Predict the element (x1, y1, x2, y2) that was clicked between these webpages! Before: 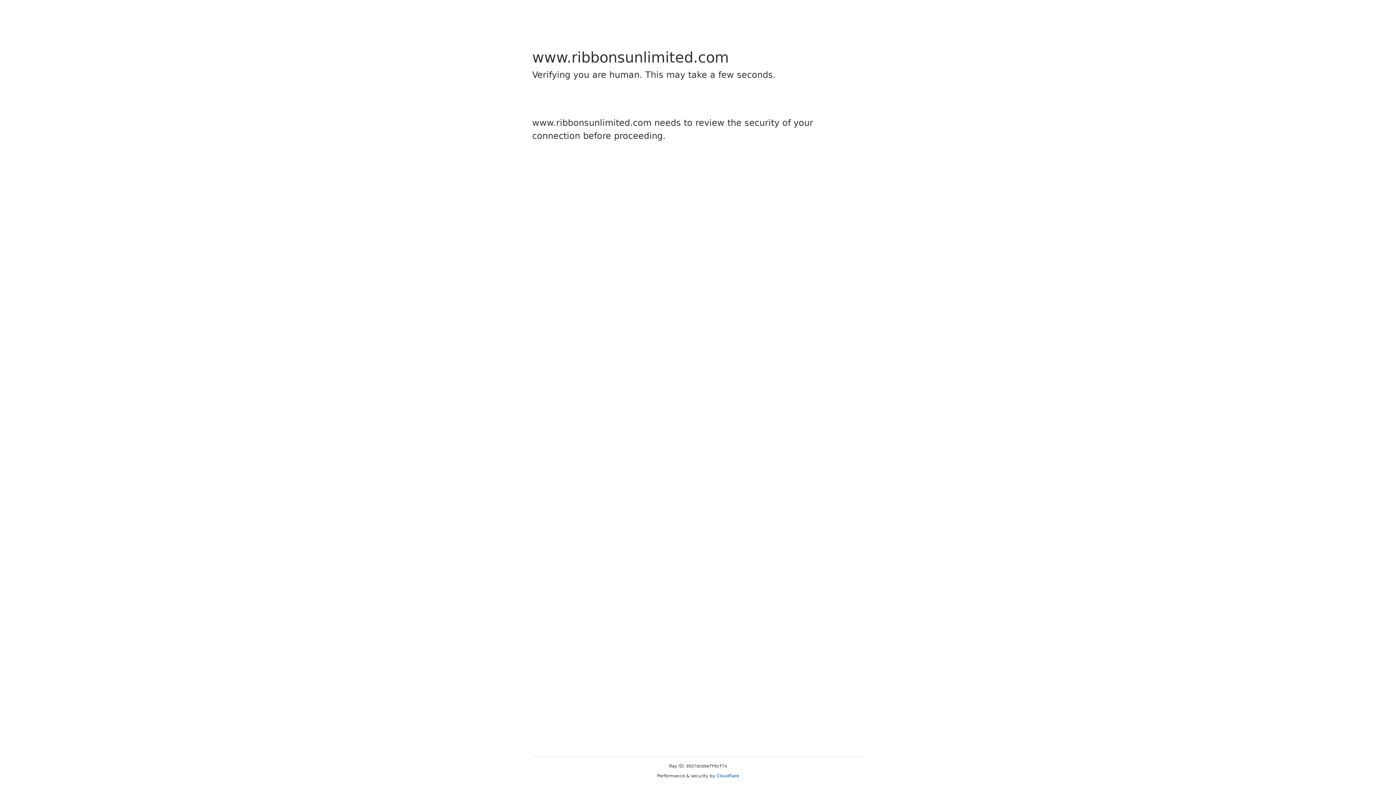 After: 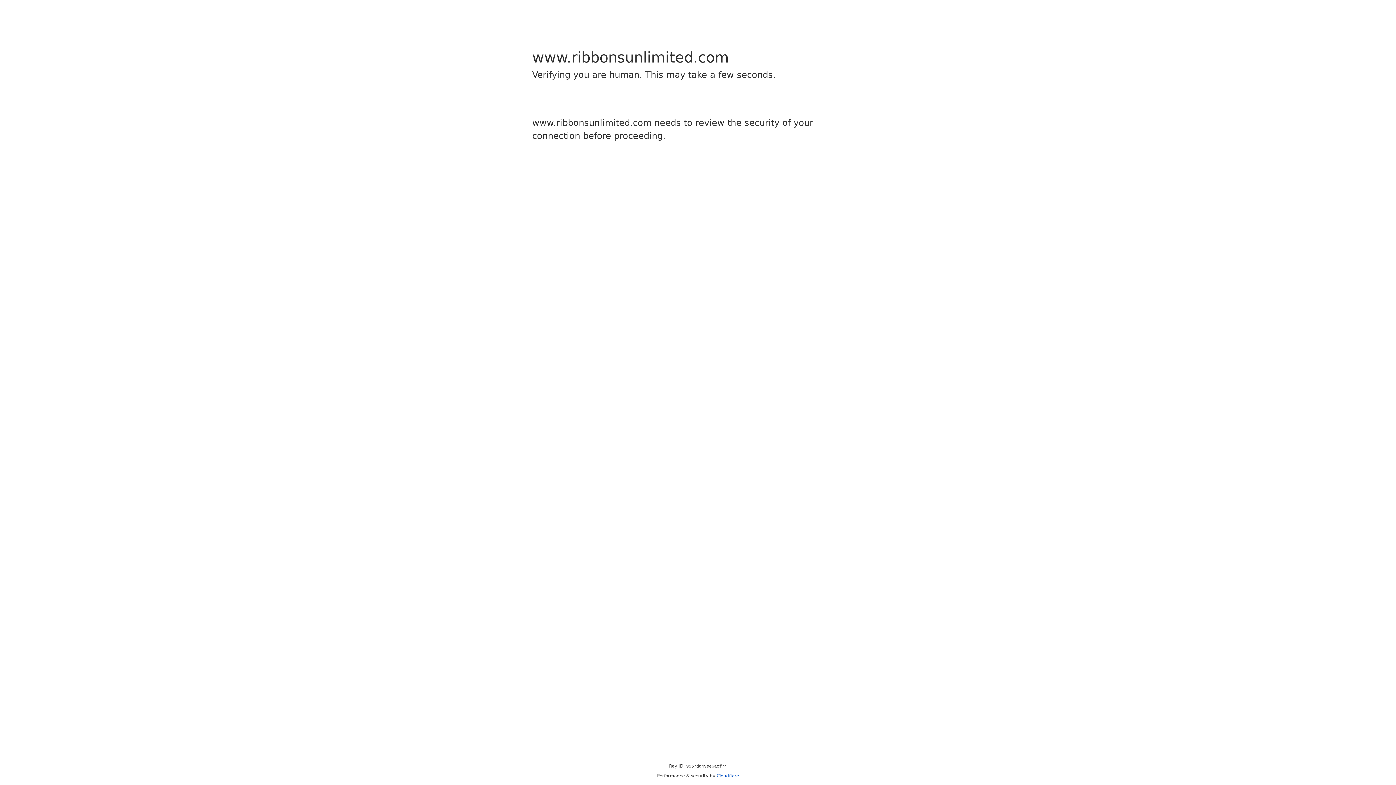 Action: label: Cloudflare bbox: (716, 773, 739, 778)